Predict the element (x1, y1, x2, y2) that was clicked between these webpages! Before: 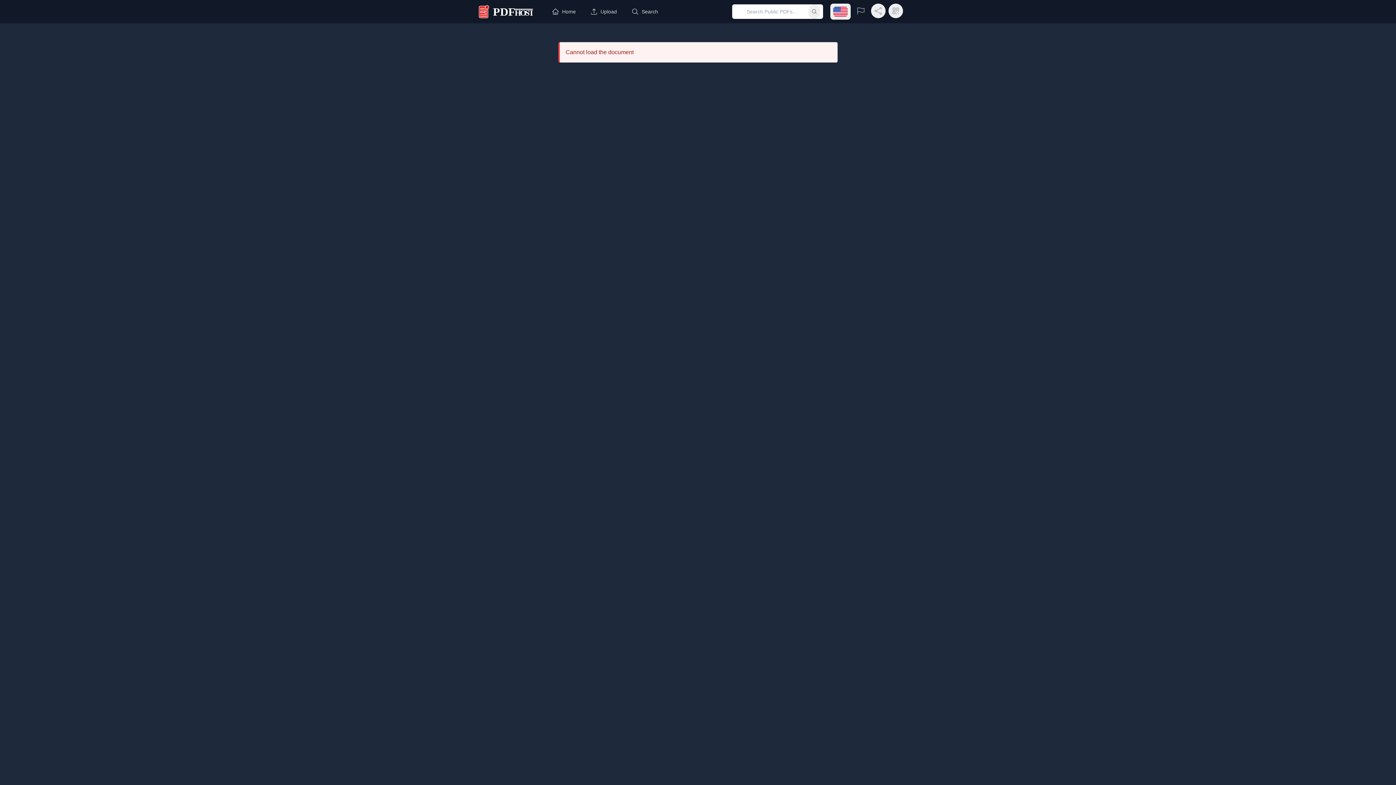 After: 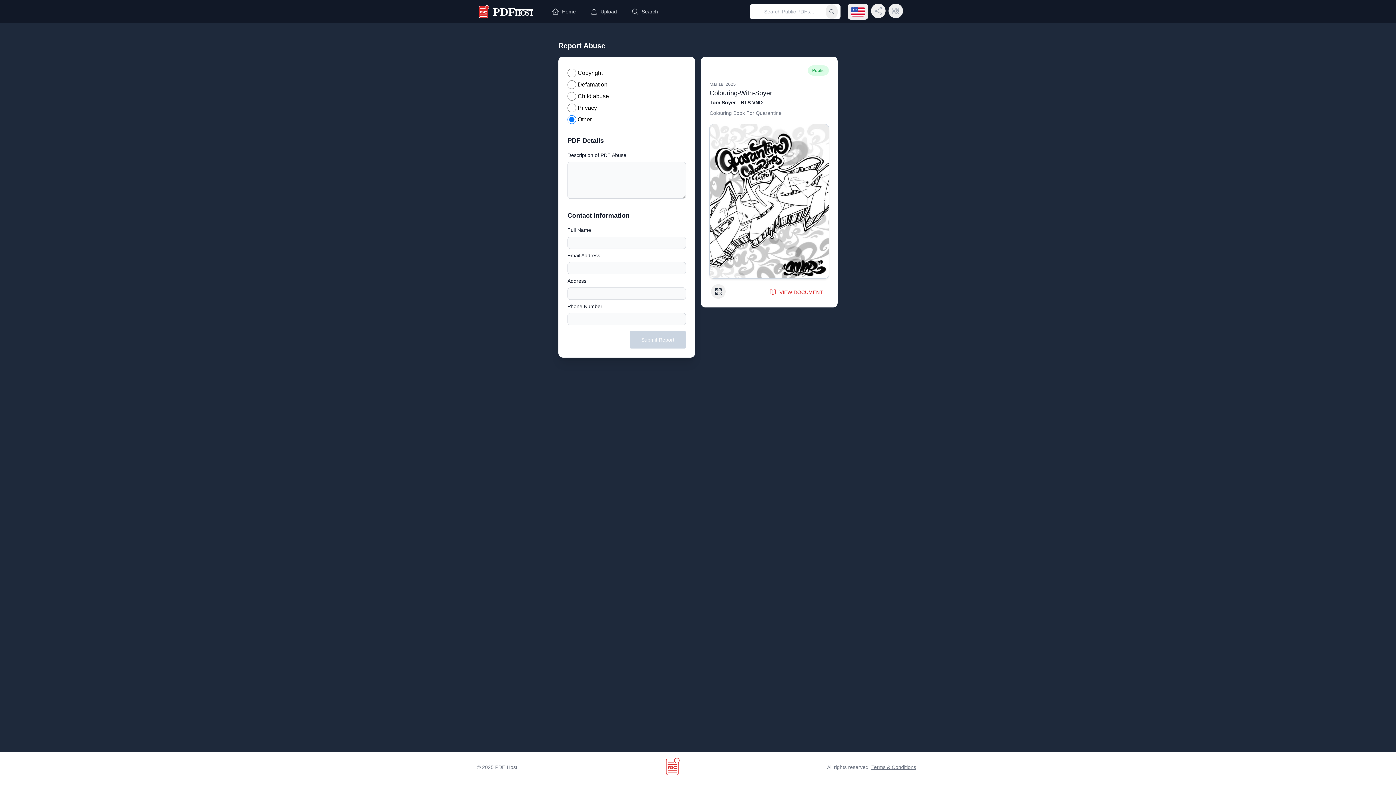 Action: bbox: (853, 3, 868, 18) label: Report